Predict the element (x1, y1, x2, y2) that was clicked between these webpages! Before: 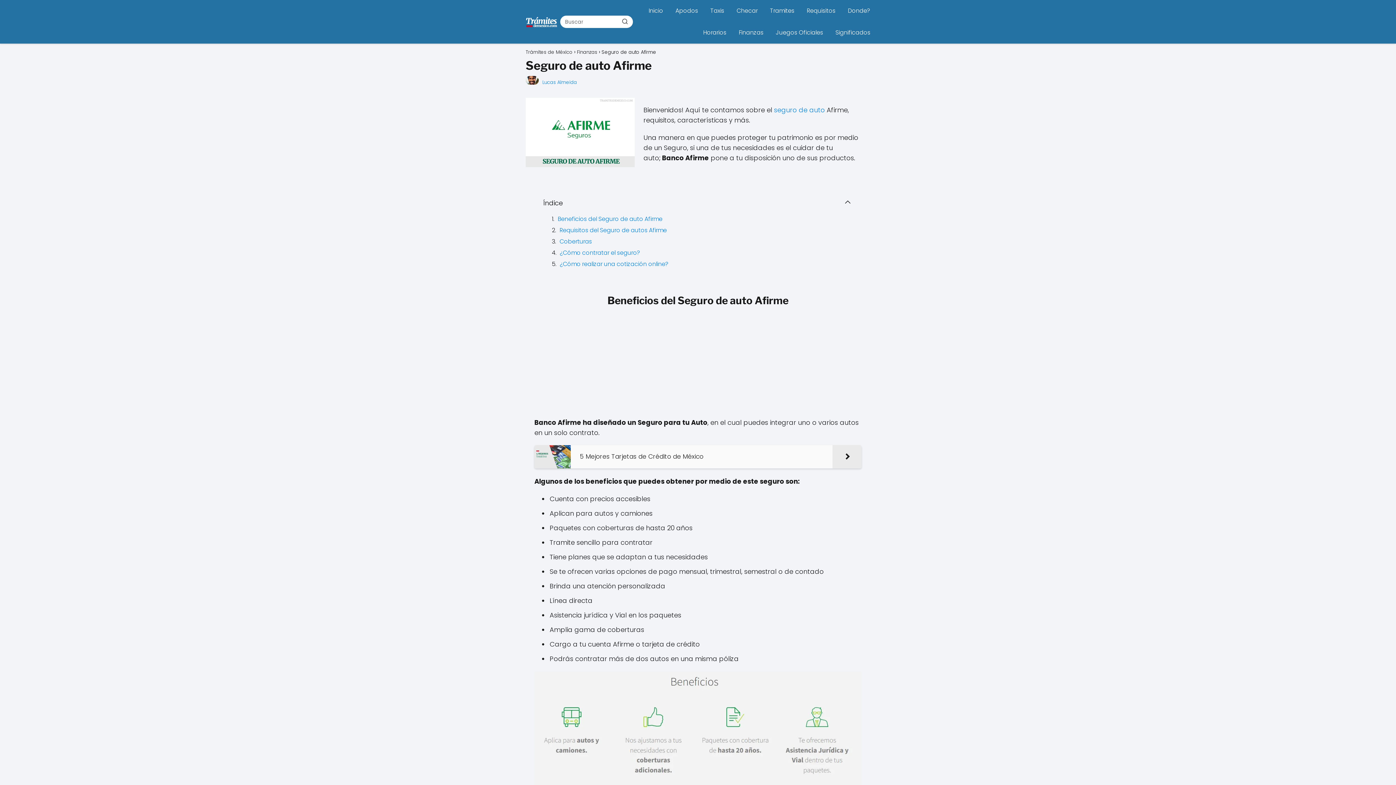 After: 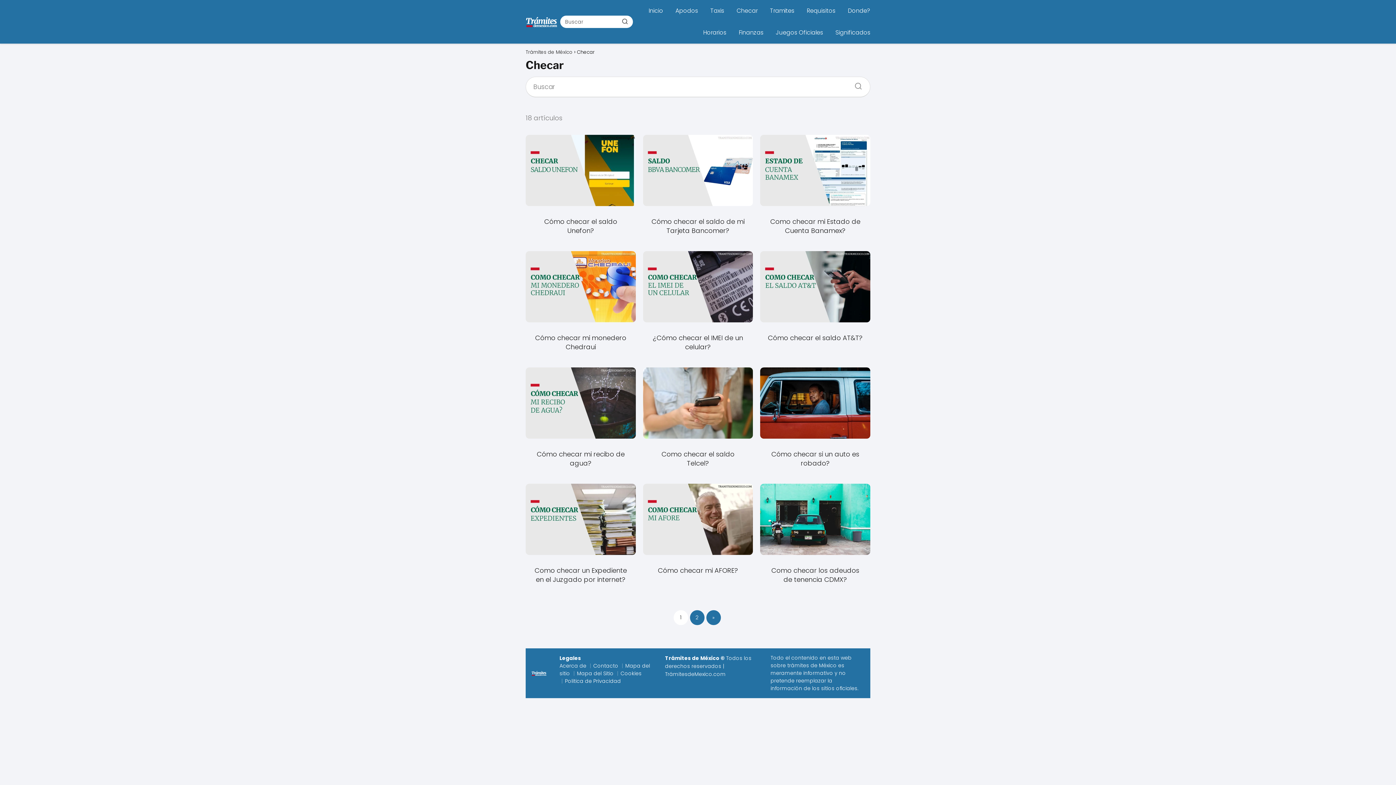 Action: label: Checar bbox: (736, 6, 757, 14)